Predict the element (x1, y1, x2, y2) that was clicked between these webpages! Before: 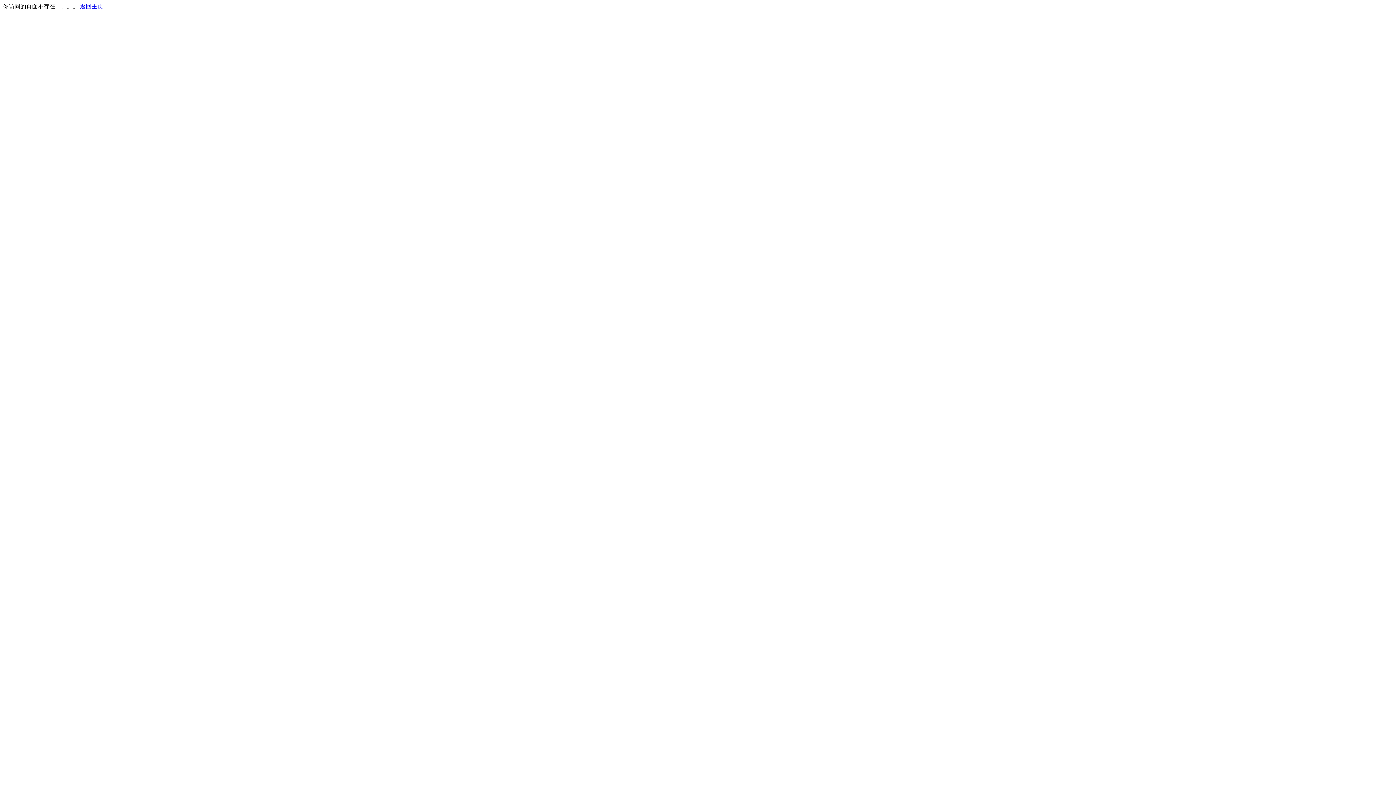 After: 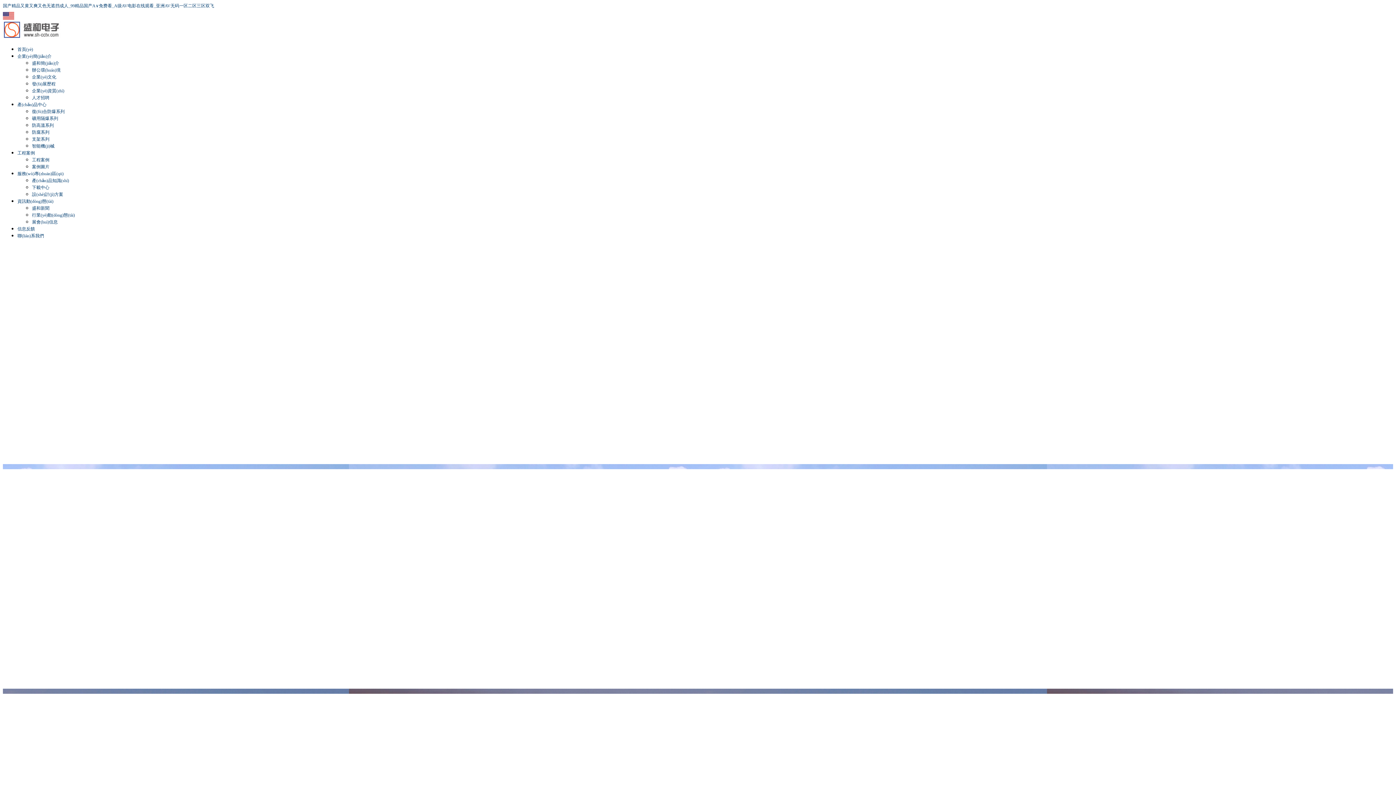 Action: label: 返回主页 bbox: (80, 3, 103, 9)